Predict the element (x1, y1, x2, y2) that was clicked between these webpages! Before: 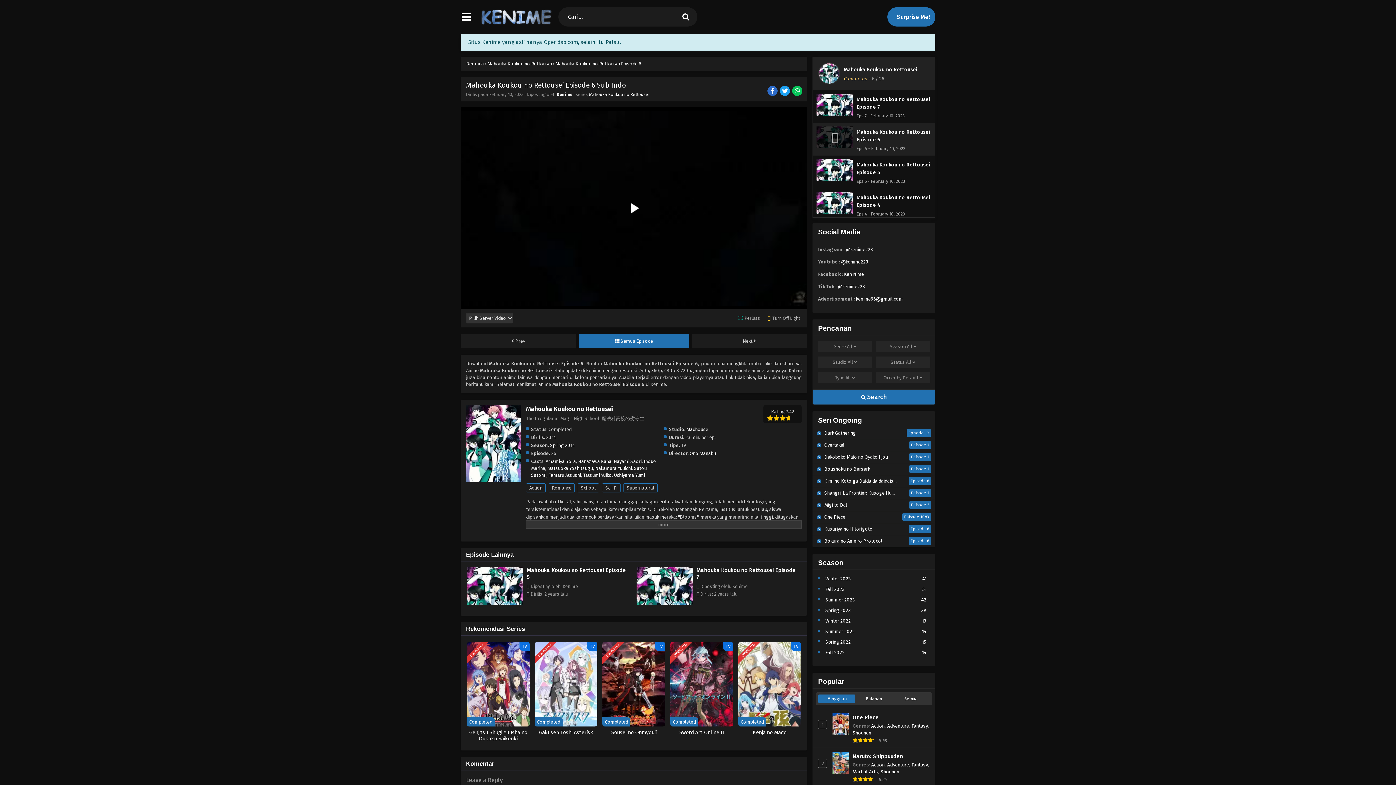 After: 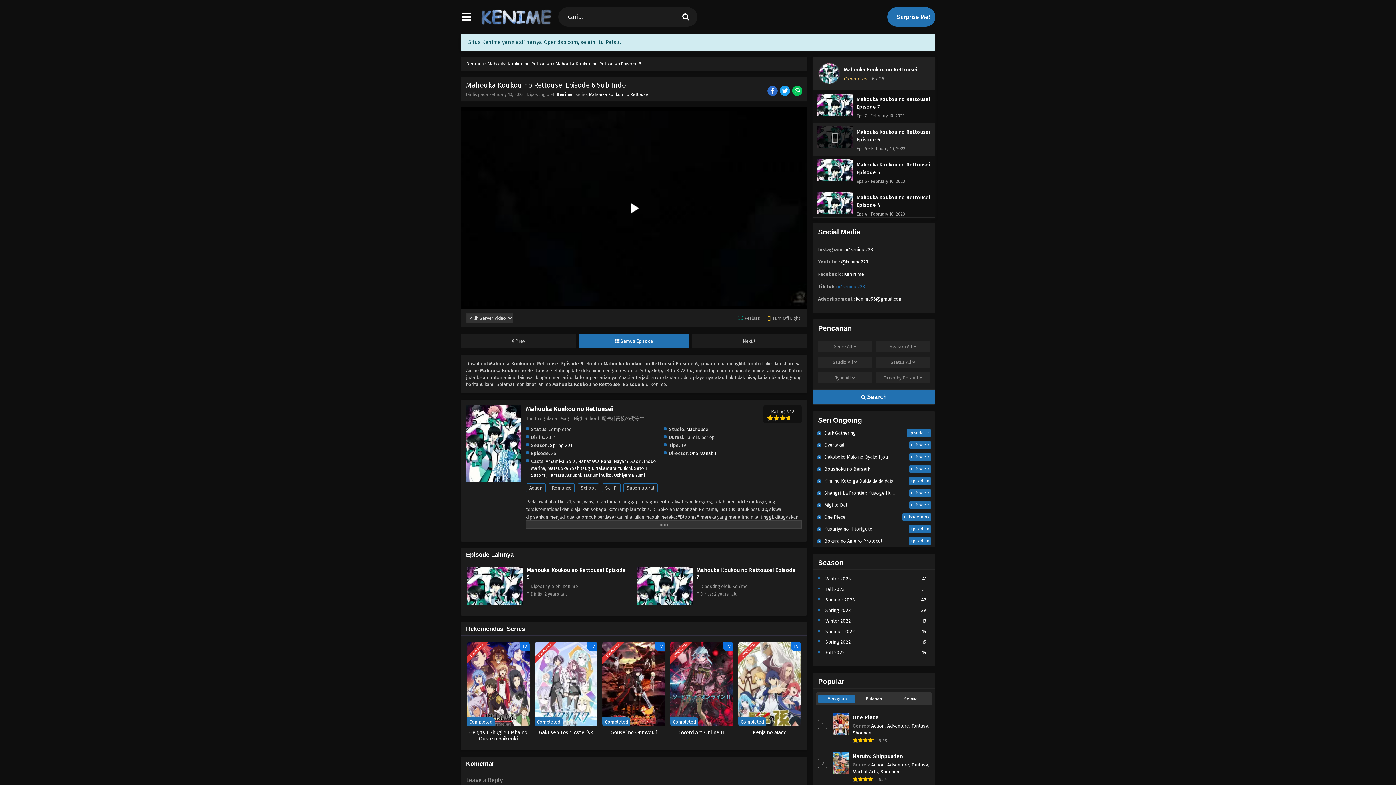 Action: label: @kenime223 bbox: (837, 283, 865, 289)